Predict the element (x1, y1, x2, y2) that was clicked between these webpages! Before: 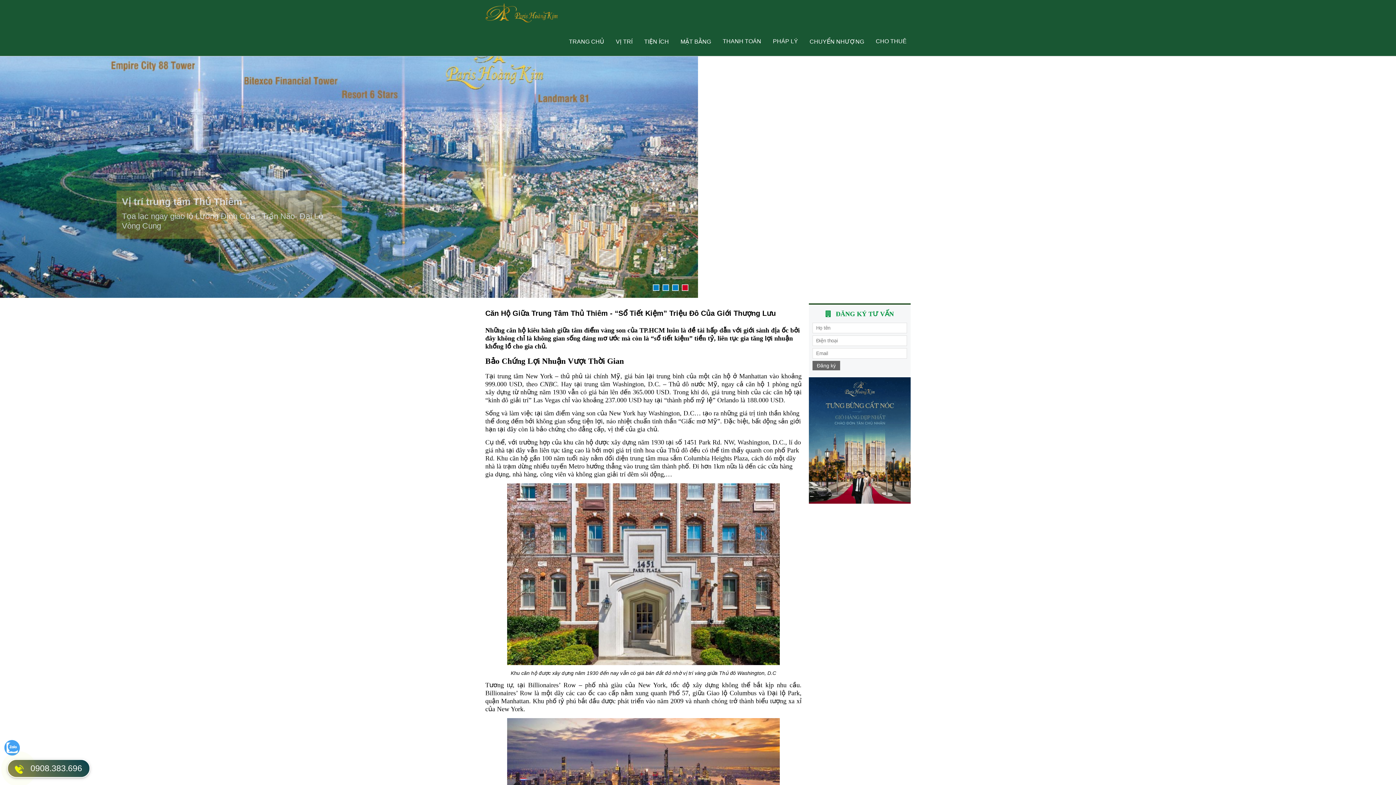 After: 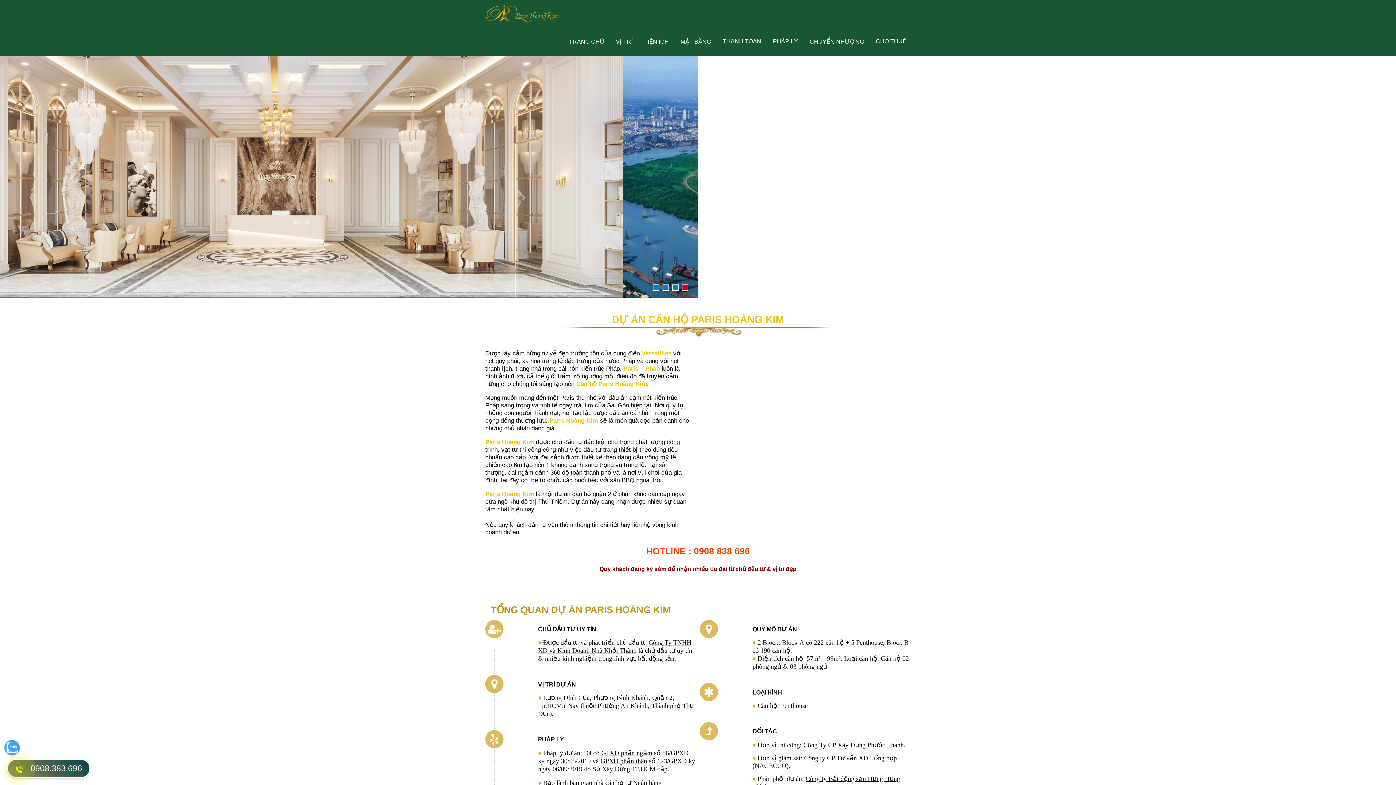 Action: bbox: (569, 38, 604, 44) label: TRANG CHỦ